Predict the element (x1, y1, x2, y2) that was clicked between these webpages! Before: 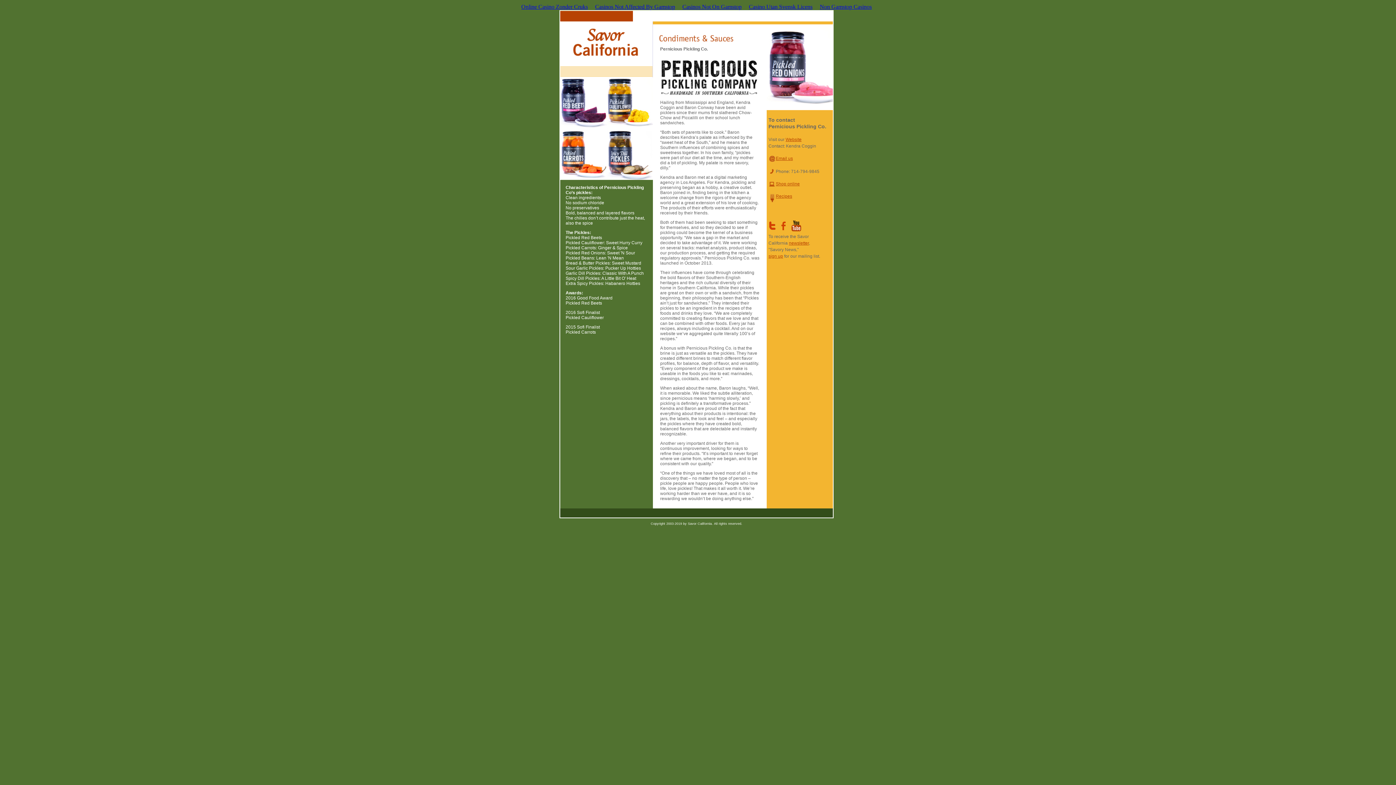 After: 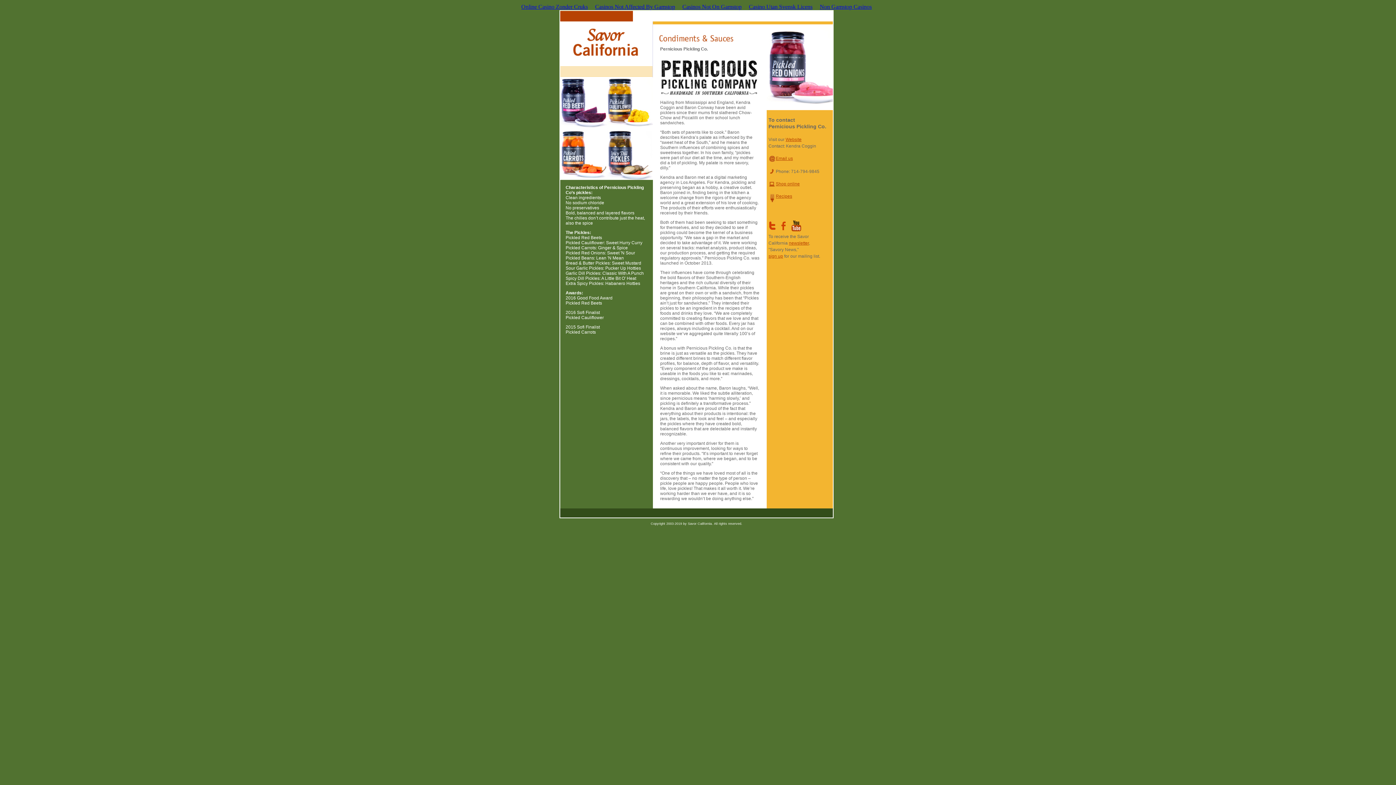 Action: bbox: (776, 156, 793, 161) label: Email us